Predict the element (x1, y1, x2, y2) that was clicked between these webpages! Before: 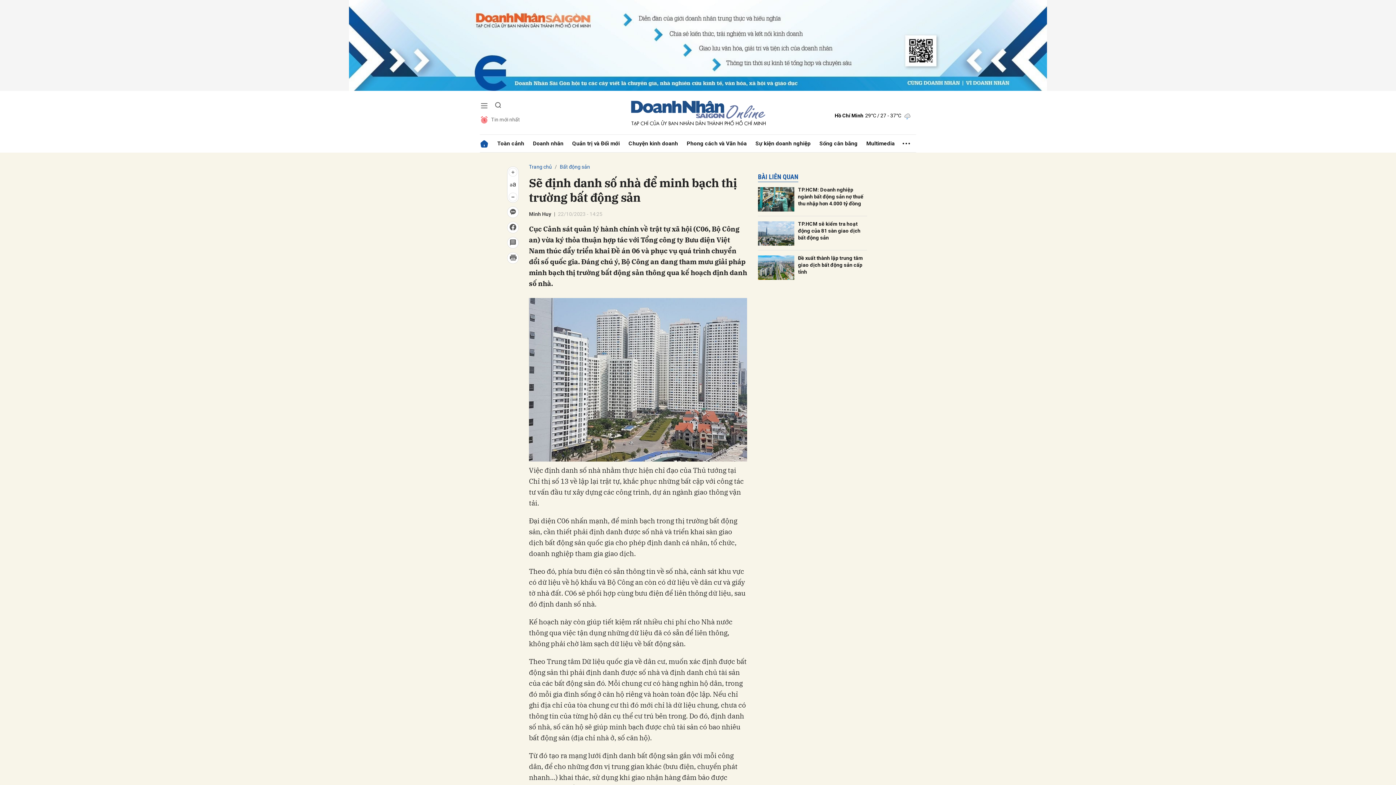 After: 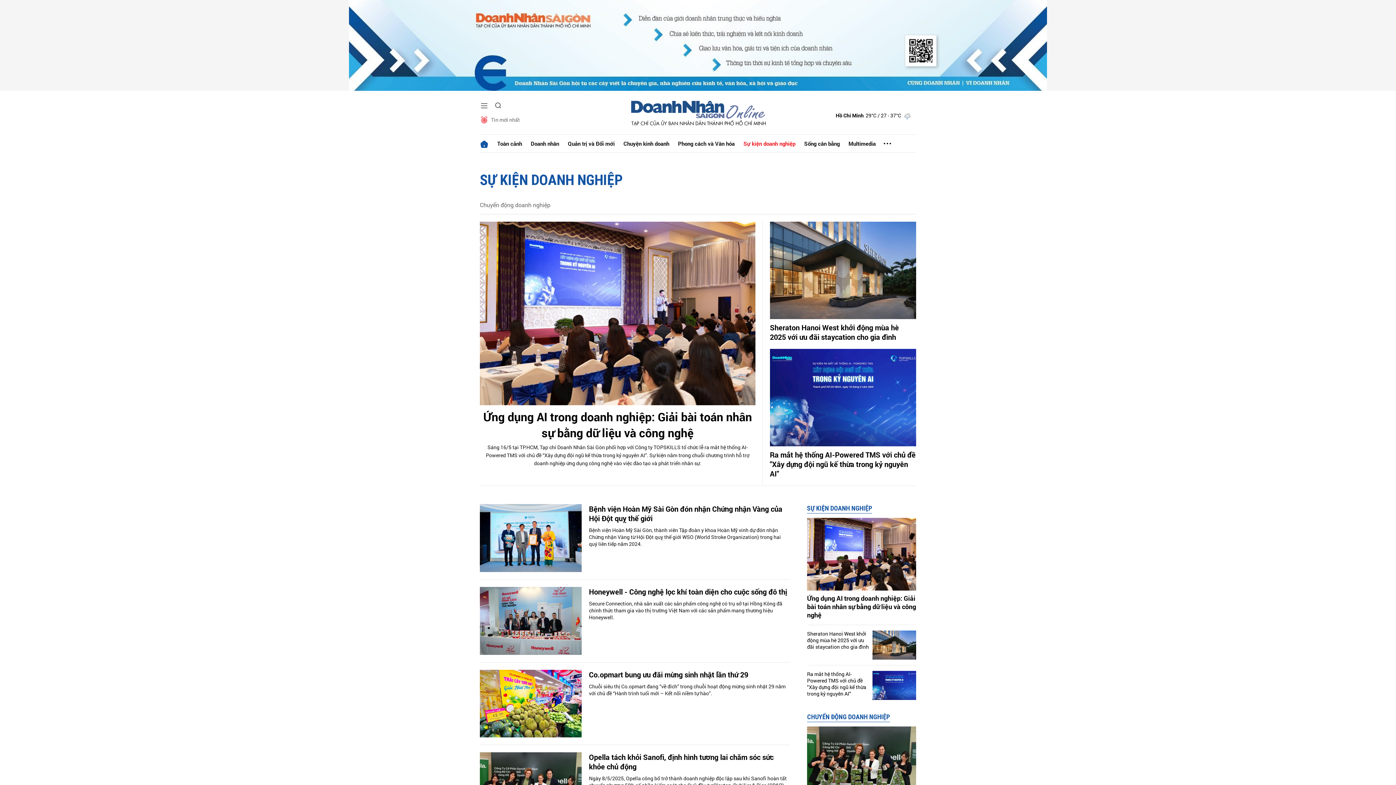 Action: label: Sự kiện doanh nghiệp bbox: (751, 134, 815, 152)